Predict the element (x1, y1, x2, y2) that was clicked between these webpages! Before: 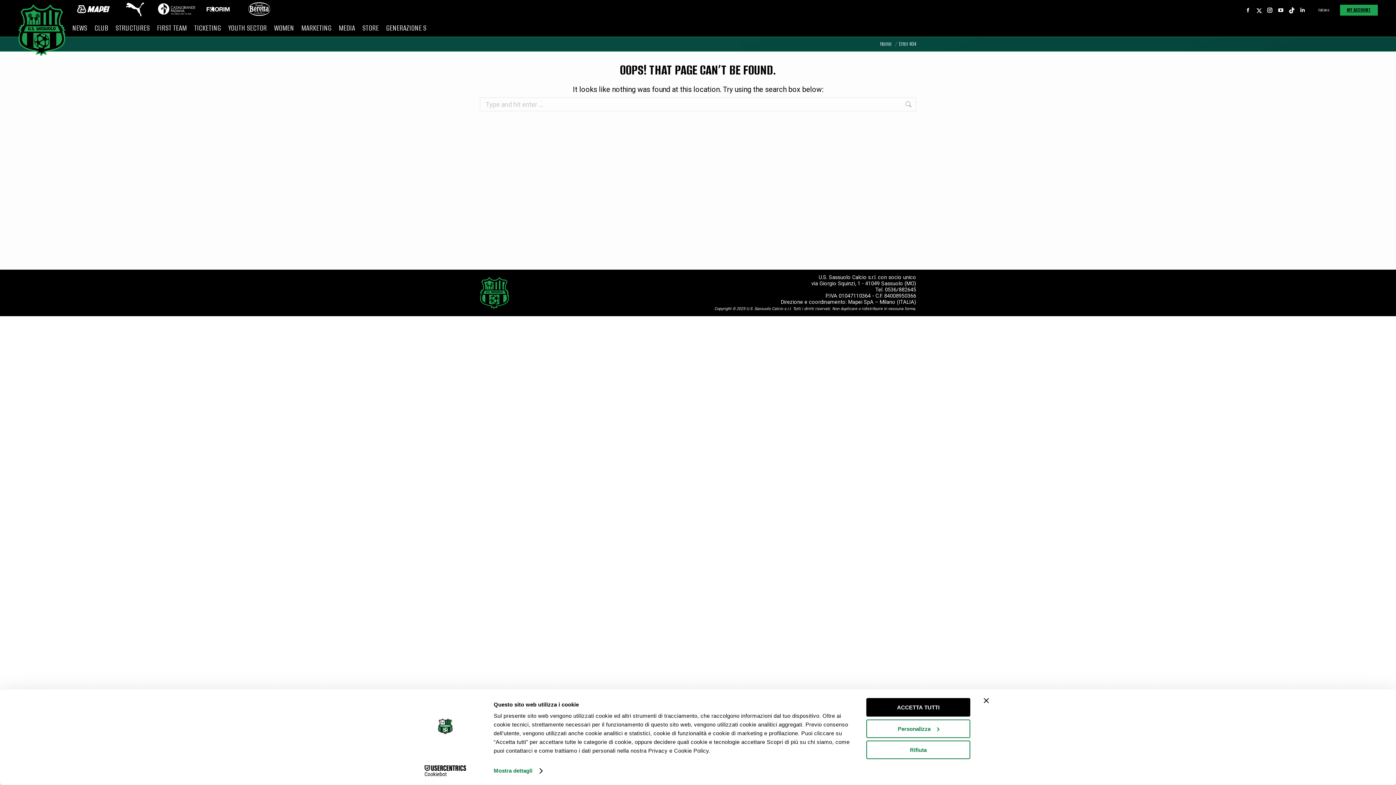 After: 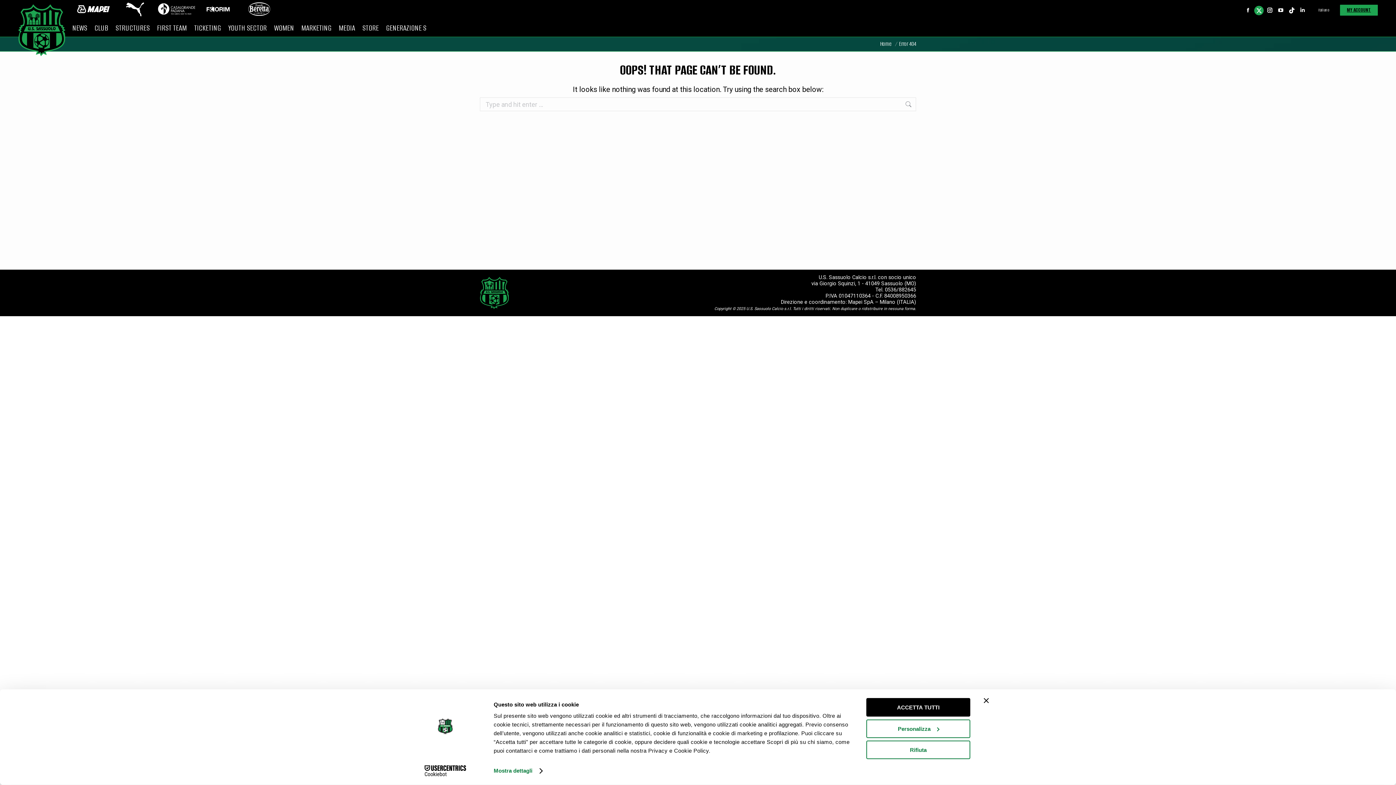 Action: bbox: (1254, 5, 1264, 15) label: X-Twitter page opens in new window